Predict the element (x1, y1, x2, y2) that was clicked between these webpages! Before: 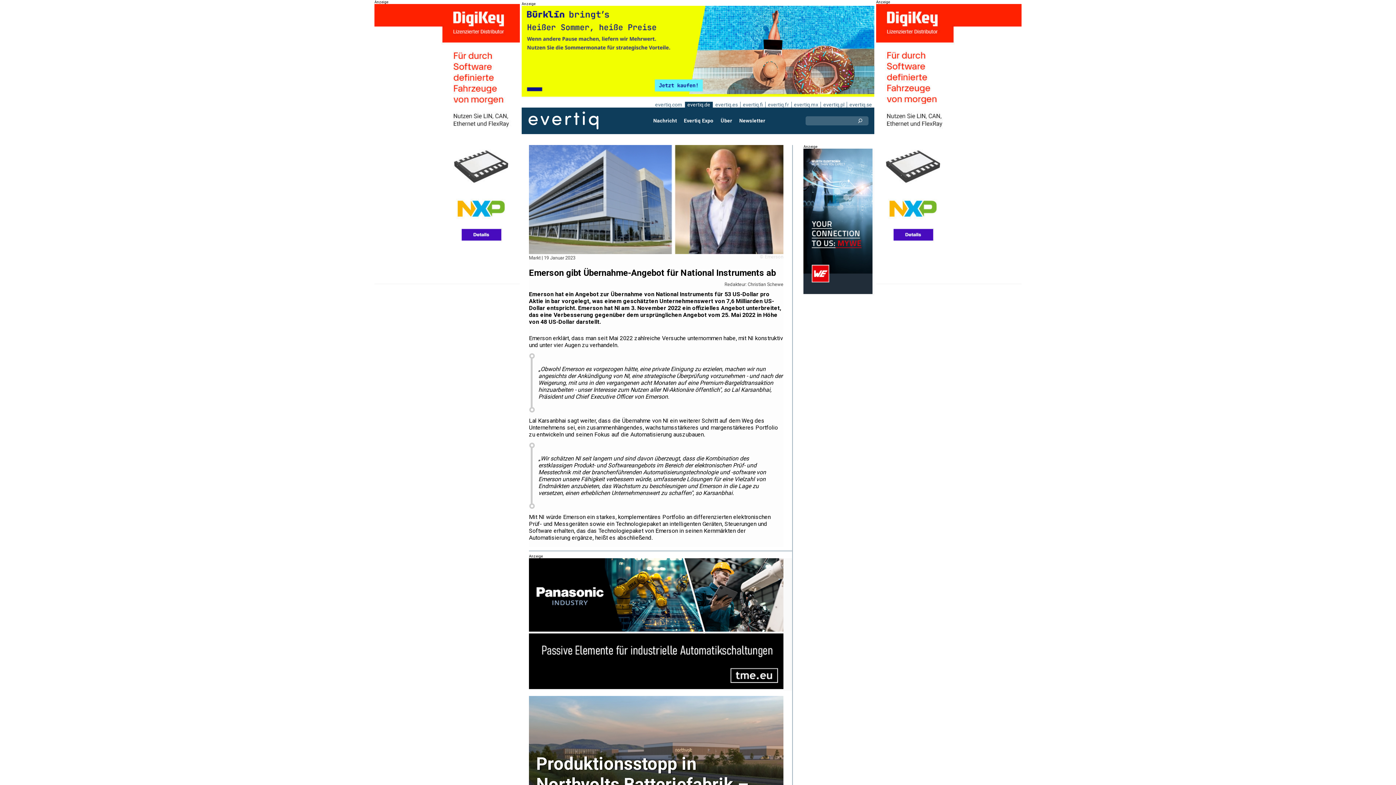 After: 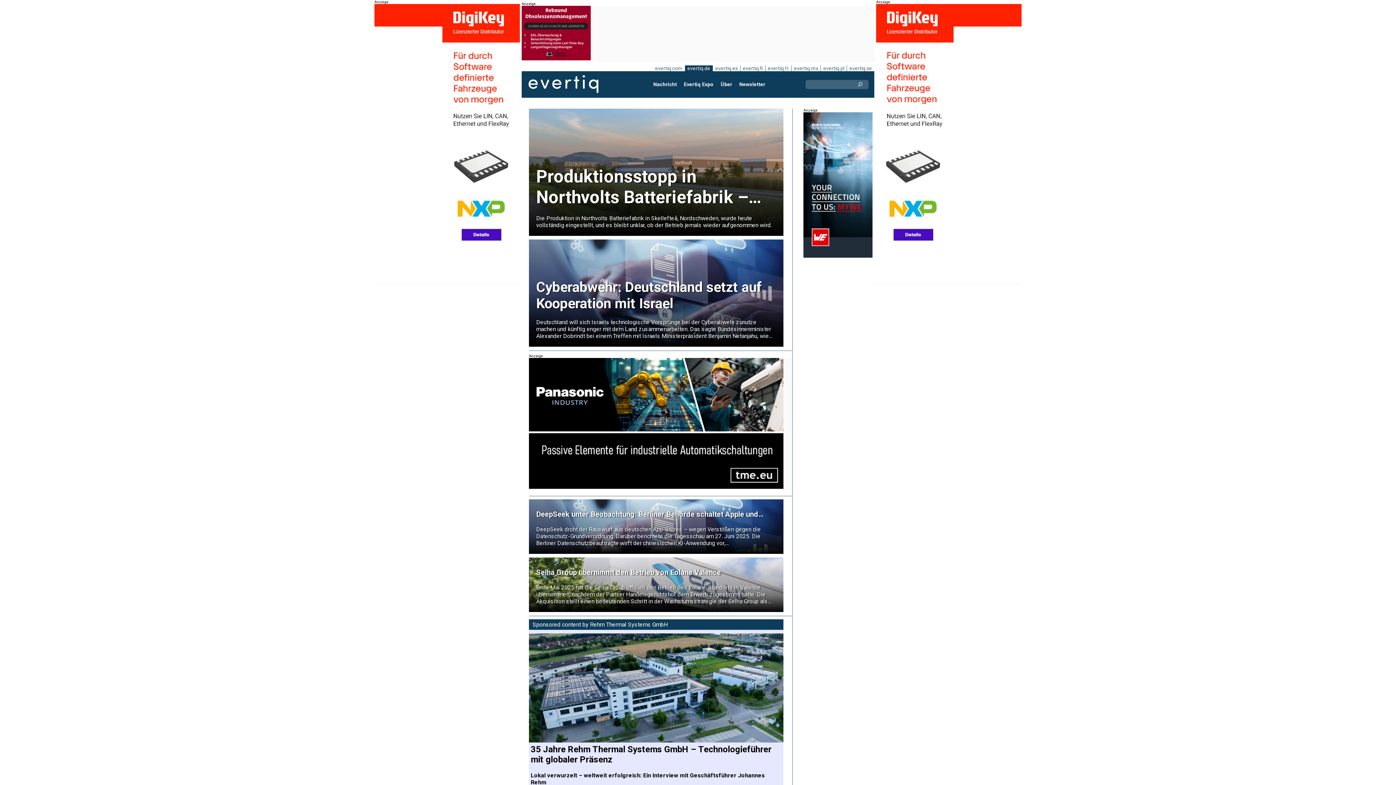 Action: label: evertiq.de bbox: (684, 101, 712, 107)